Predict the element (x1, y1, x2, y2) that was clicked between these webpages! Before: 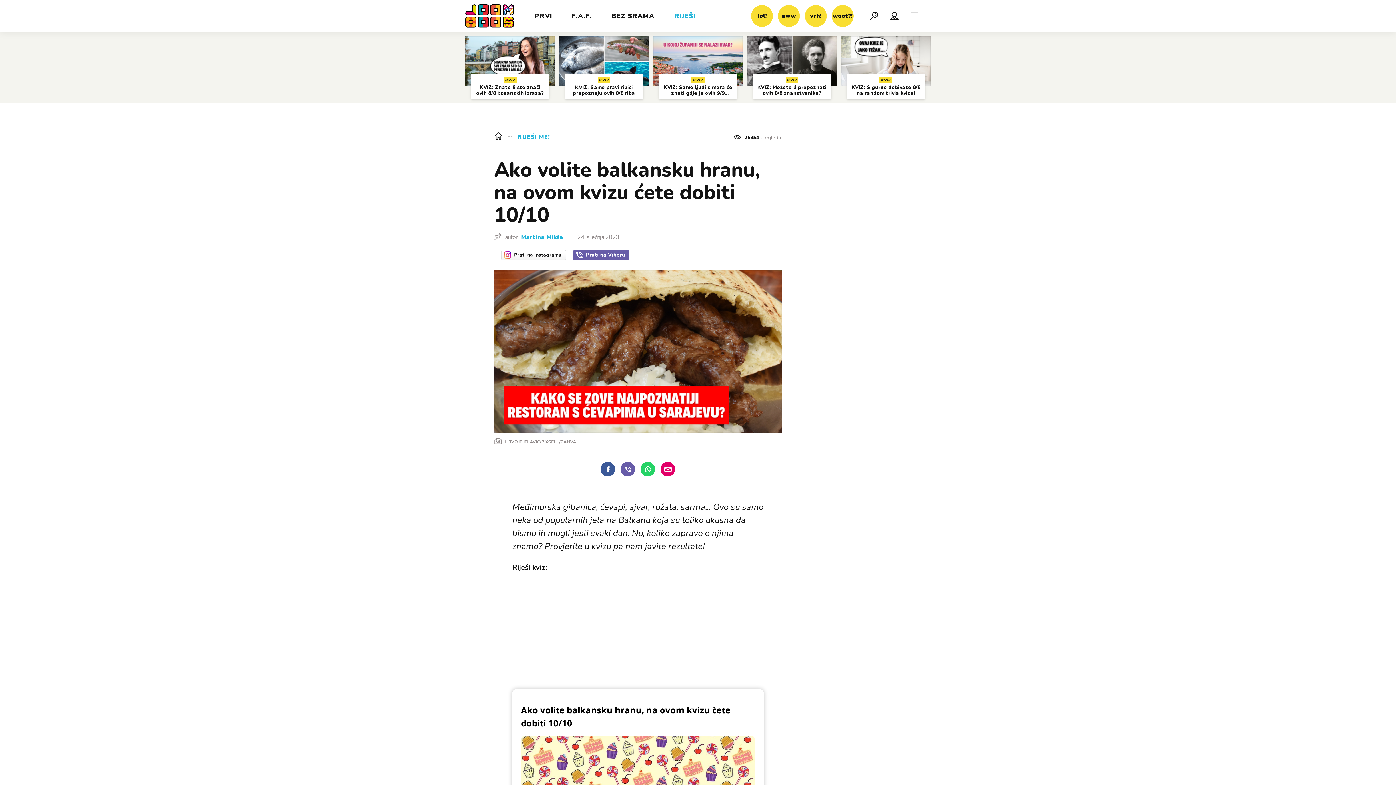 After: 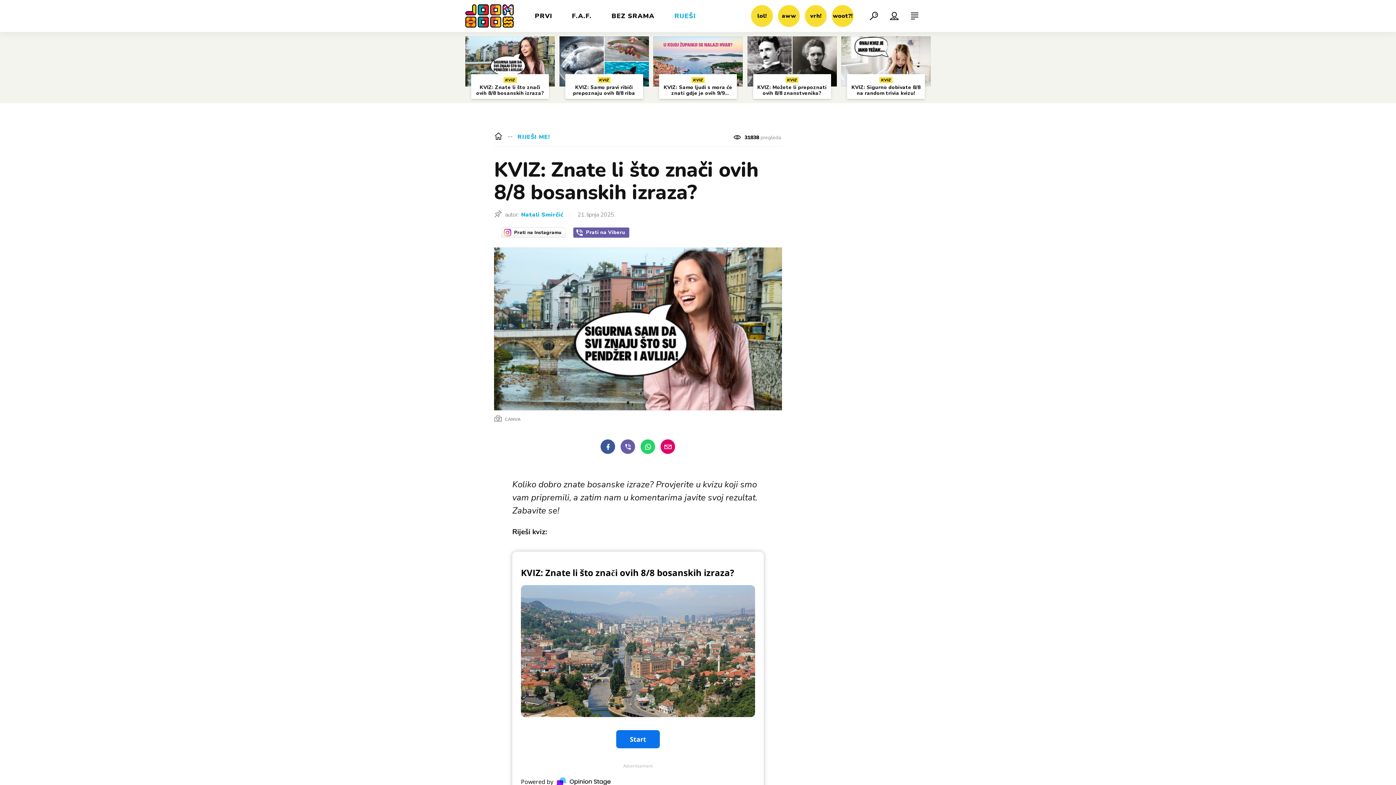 Action: bbox: (465, 36, 554, 98) label: KVIZ
KVIZ: Znate li što znači ovih 8/8 bosanskih izraza?